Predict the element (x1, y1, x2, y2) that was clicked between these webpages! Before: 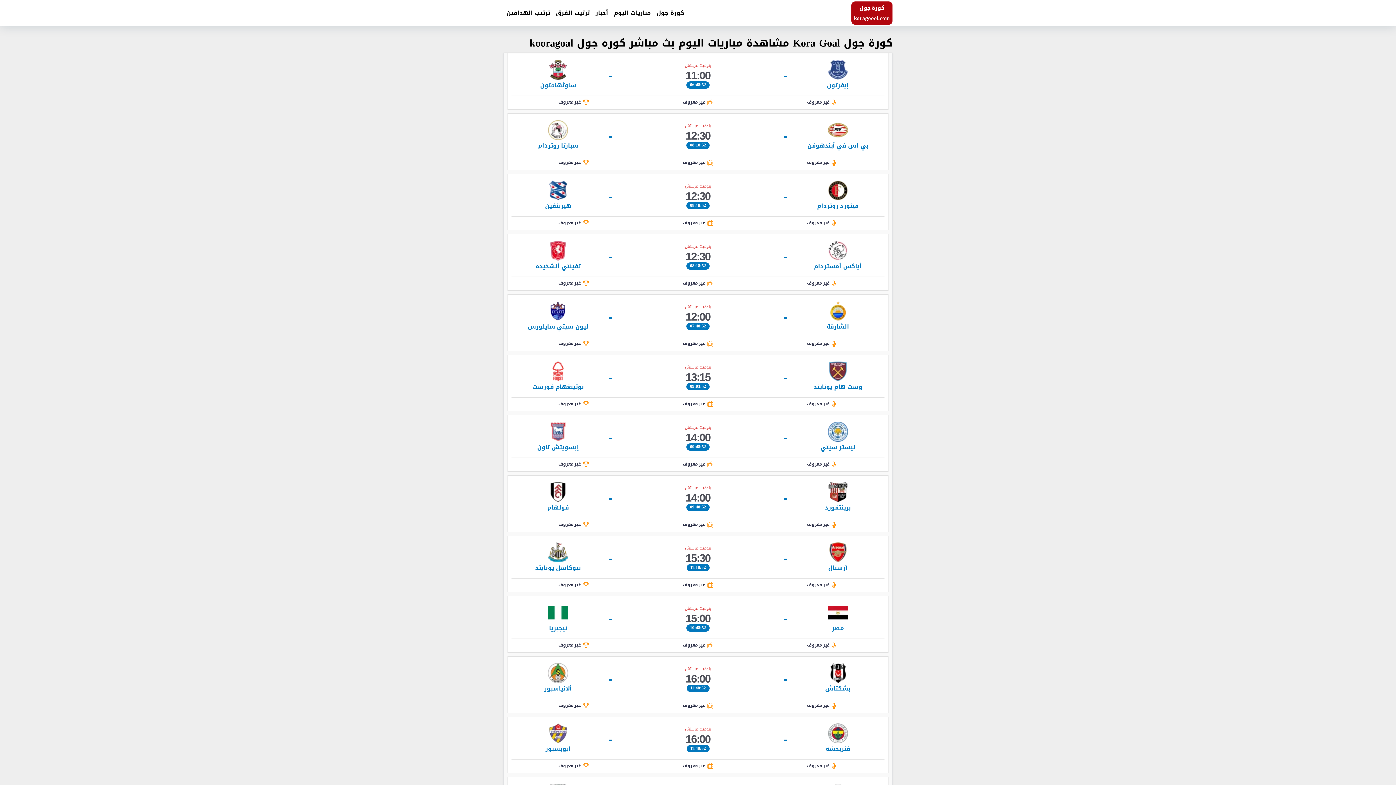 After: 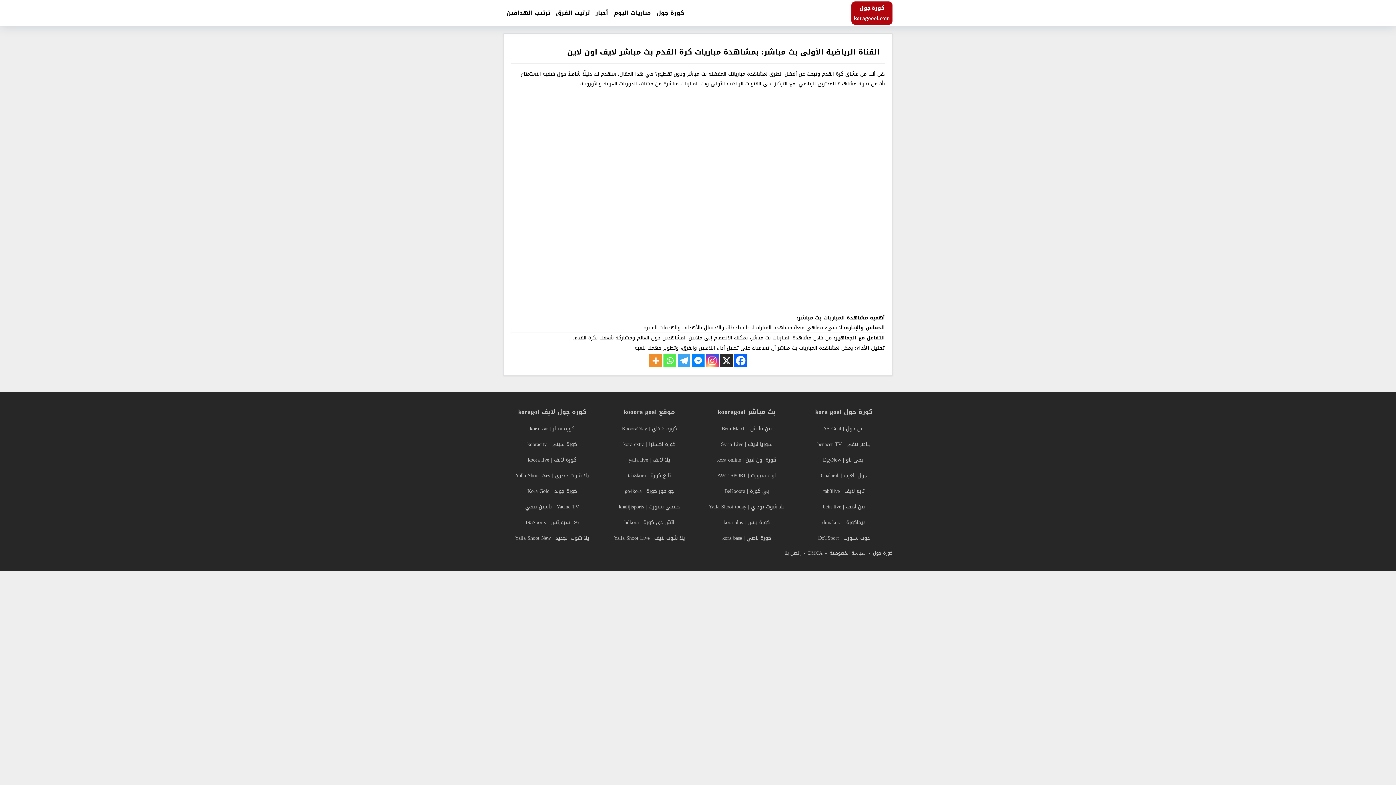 Action: label: أياكس أمستردام
-
بتوقيت غرينتش
12:30
08:18:52
-
تفينتي أنشخيده
غير معروف
غير معروف
غير معروف bbox: (511, 238, 884, 286)